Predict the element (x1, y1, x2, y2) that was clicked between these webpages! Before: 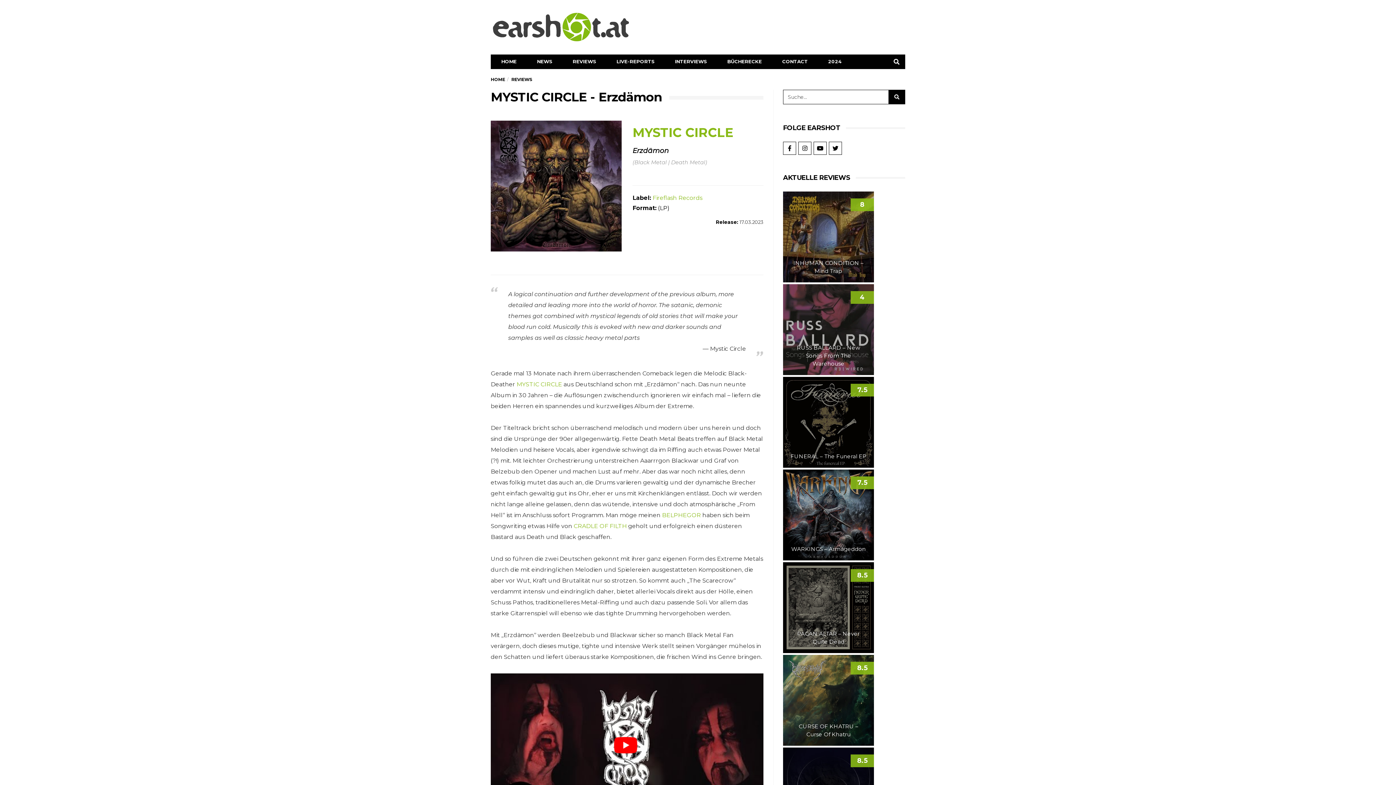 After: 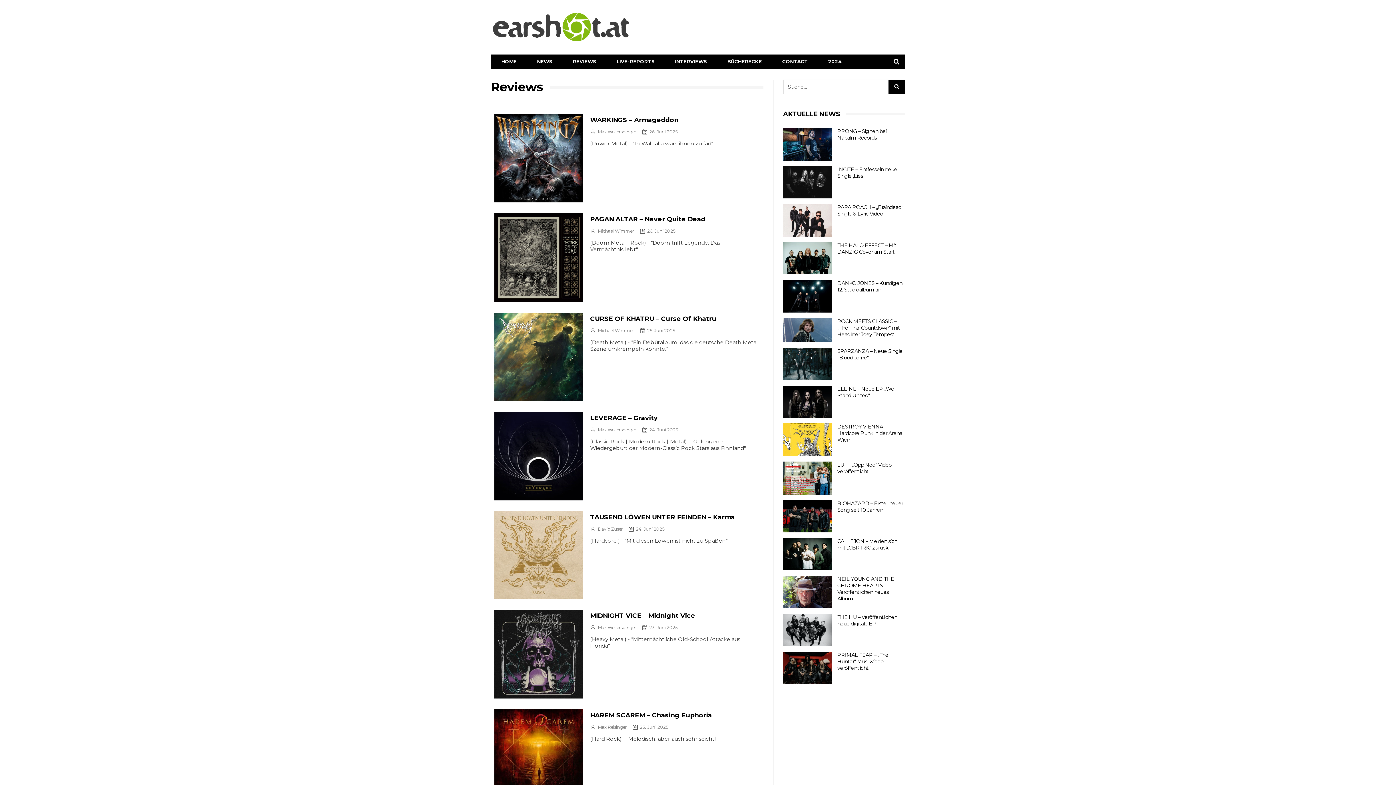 Action: bbox: (562, 54, 606, 68) label: REVIEWS